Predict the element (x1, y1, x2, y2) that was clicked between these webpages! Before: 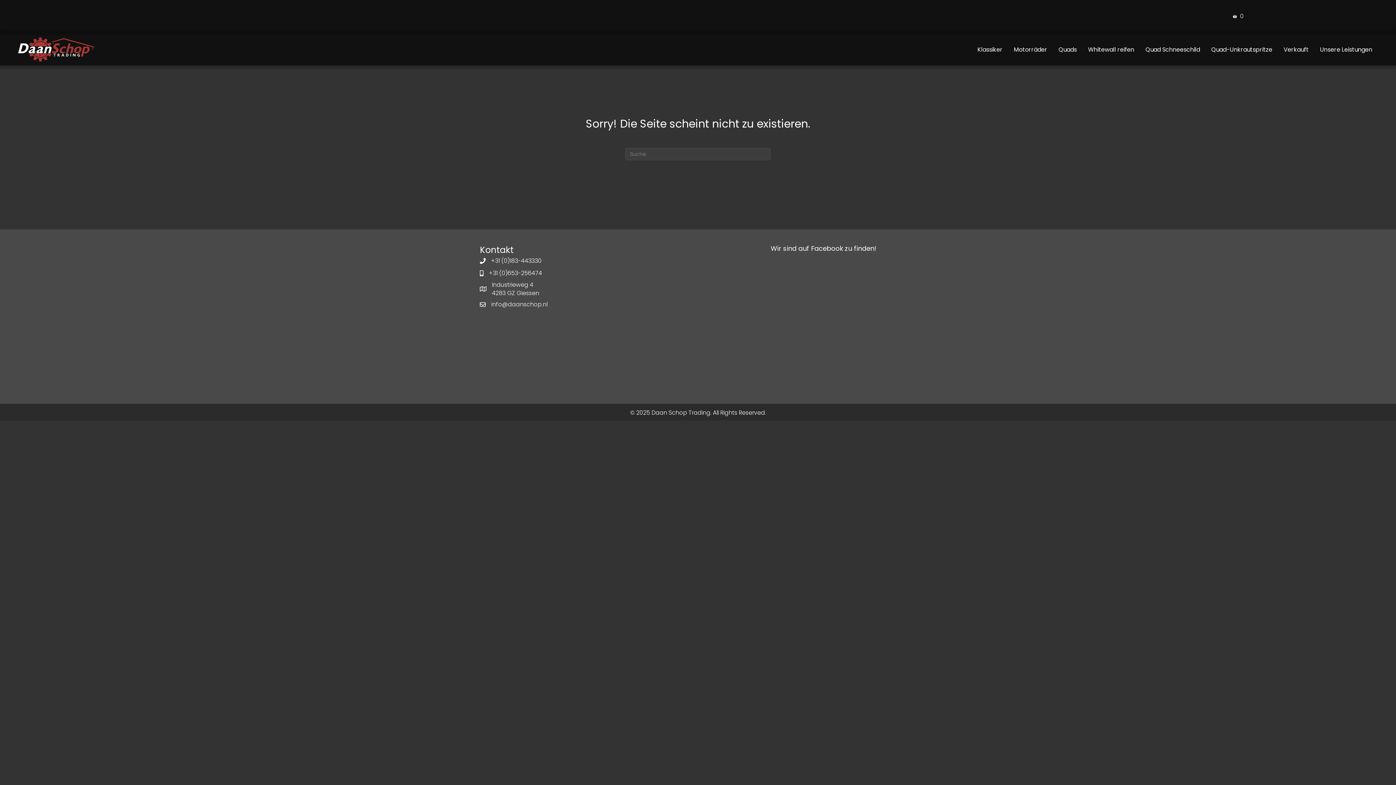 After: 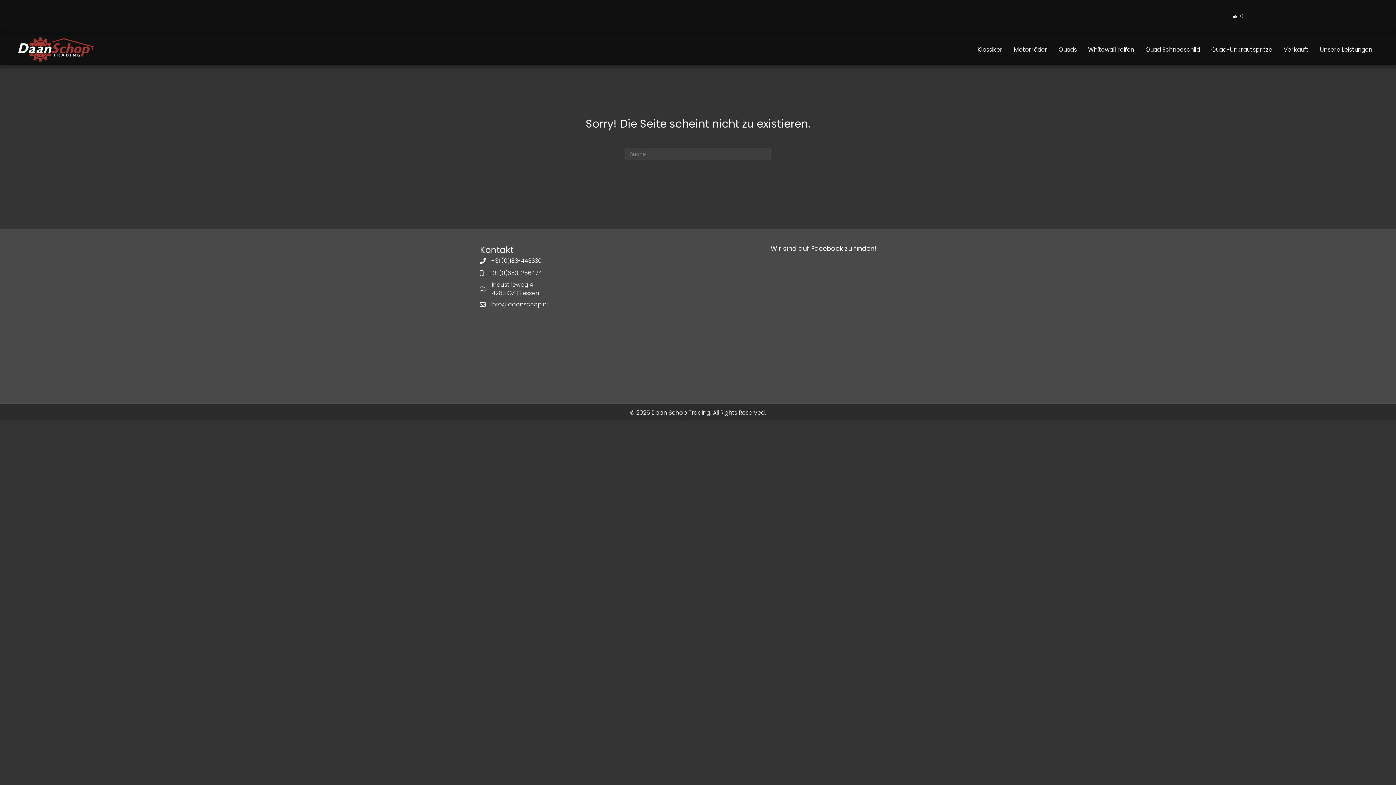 Action: bbox: (1375, 23, 1378, 26)